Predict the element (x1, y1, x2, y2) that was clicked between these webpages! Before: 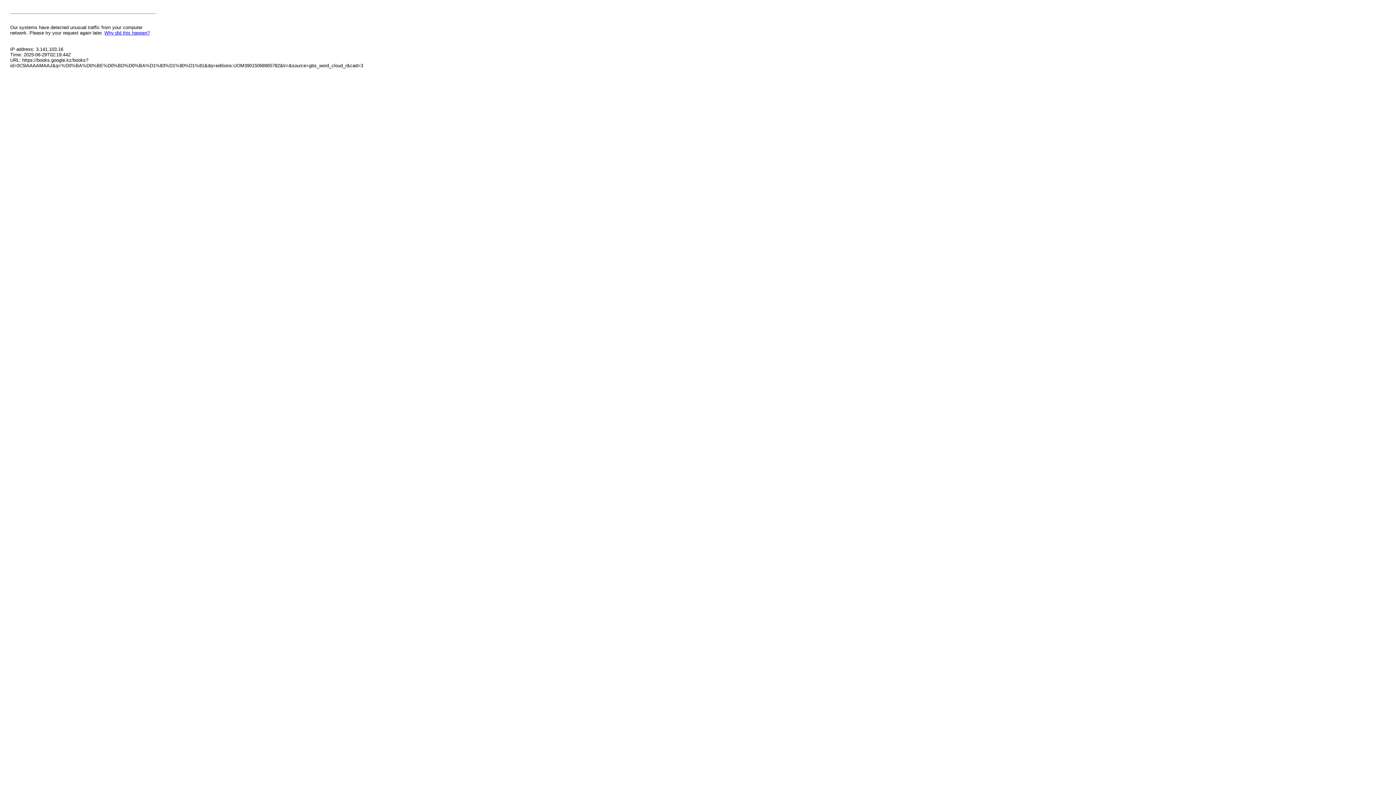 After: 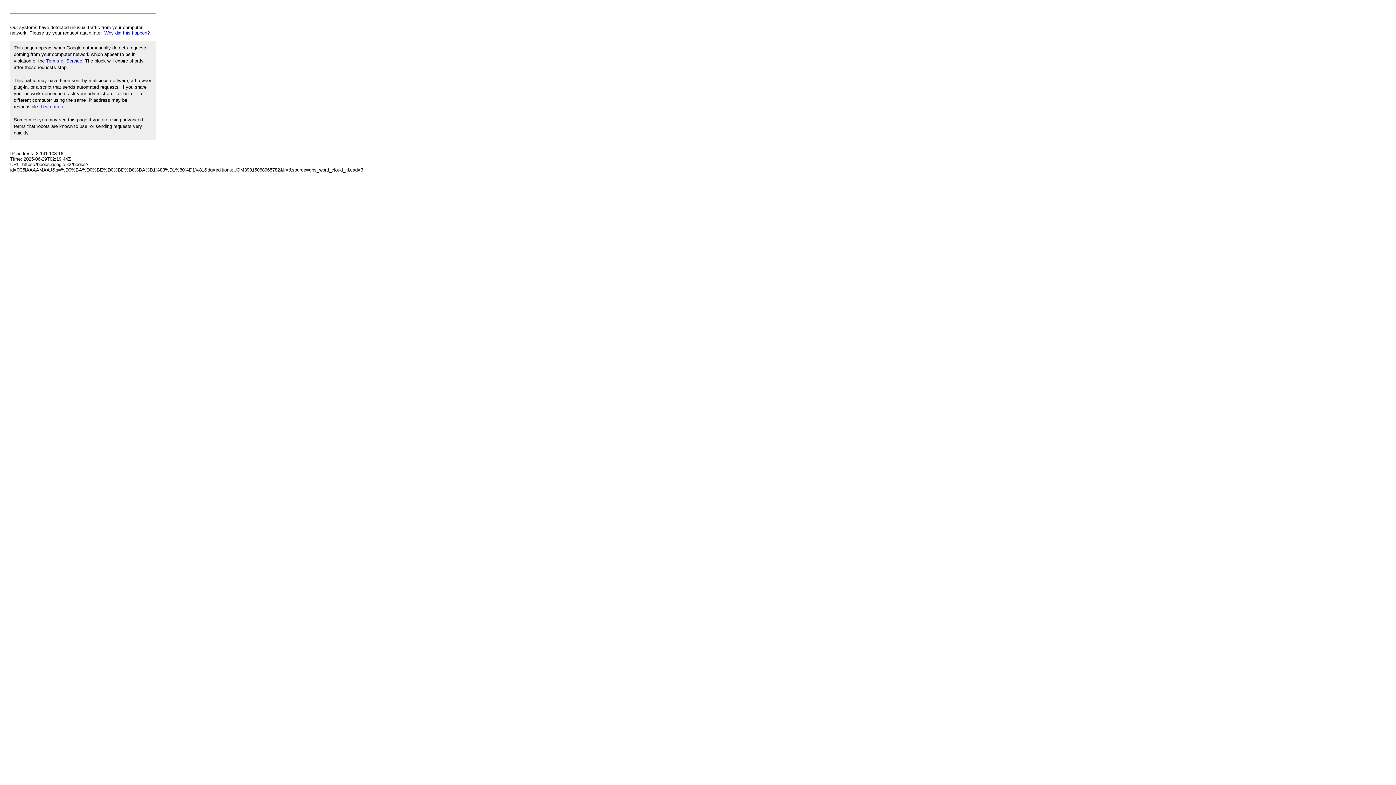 Action: bbox: (104, 30, 149, 35) label: Why did this happen?